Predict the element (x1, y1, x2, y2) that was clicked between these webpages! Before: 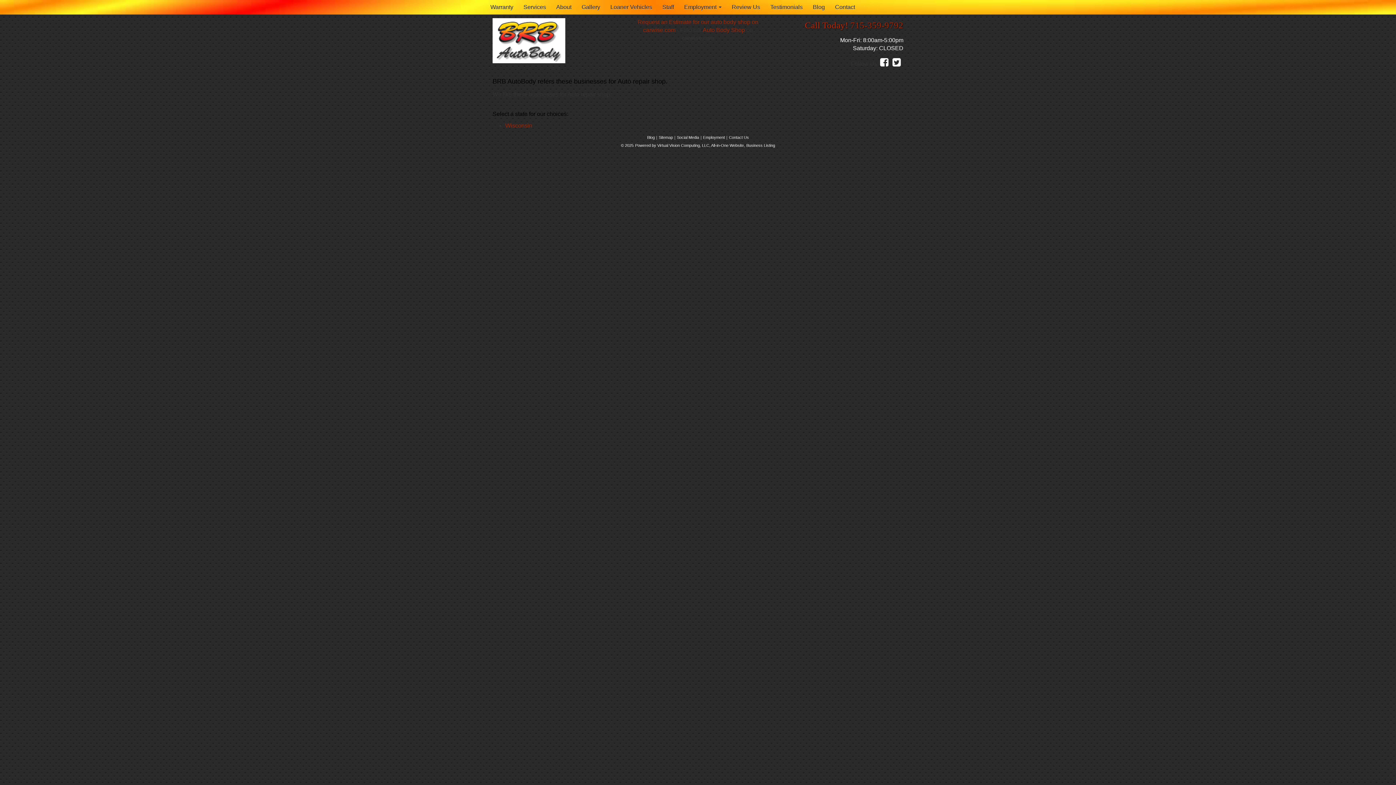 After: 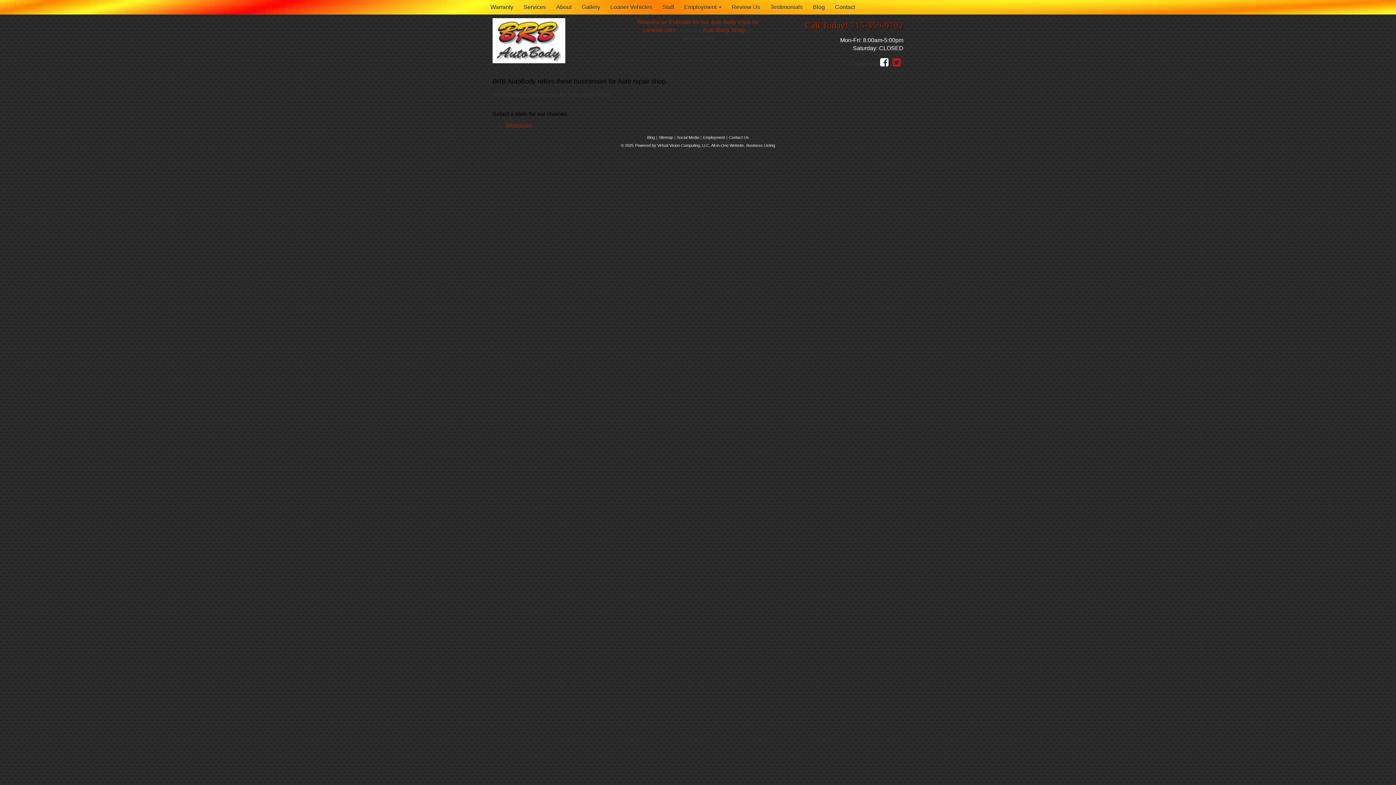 Action: label:   bbox: (892, 57, 903, 68)